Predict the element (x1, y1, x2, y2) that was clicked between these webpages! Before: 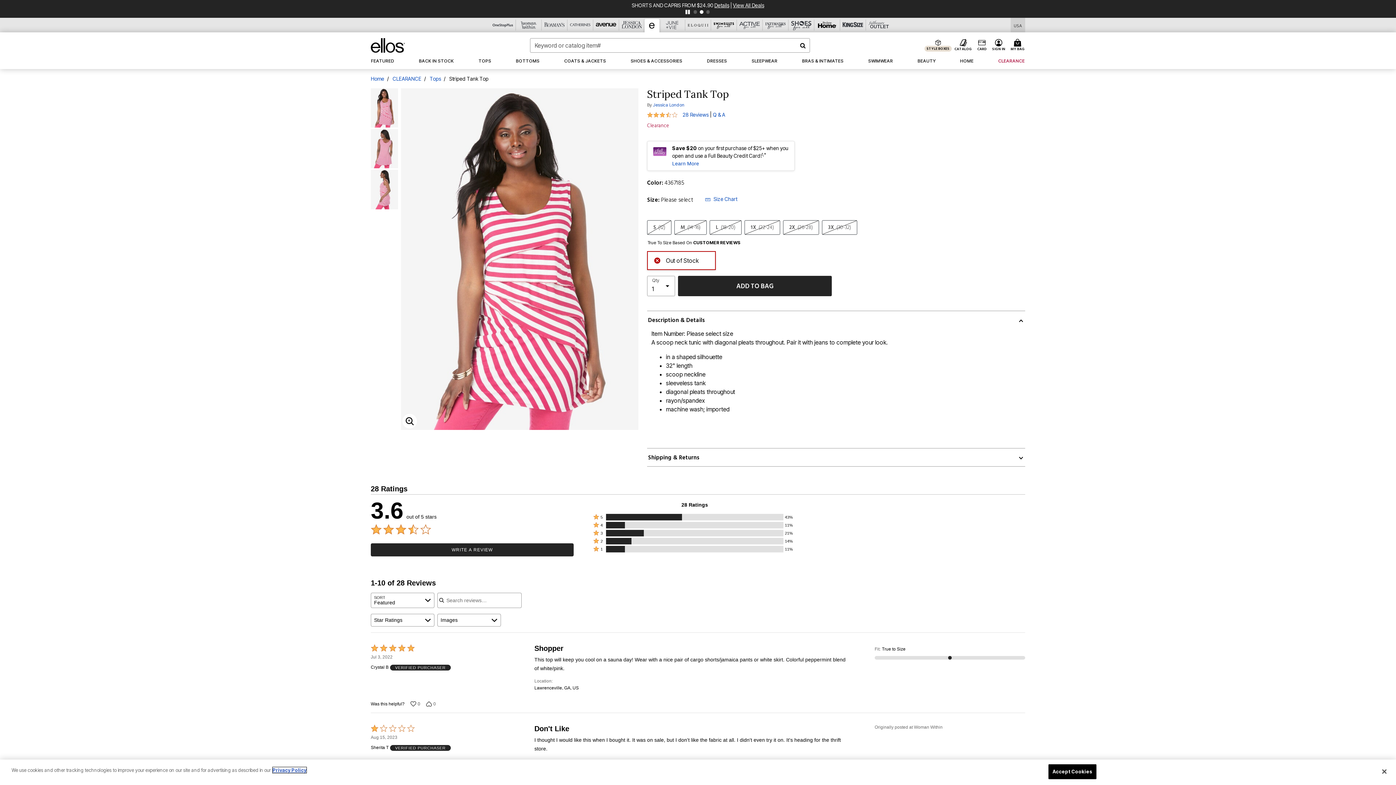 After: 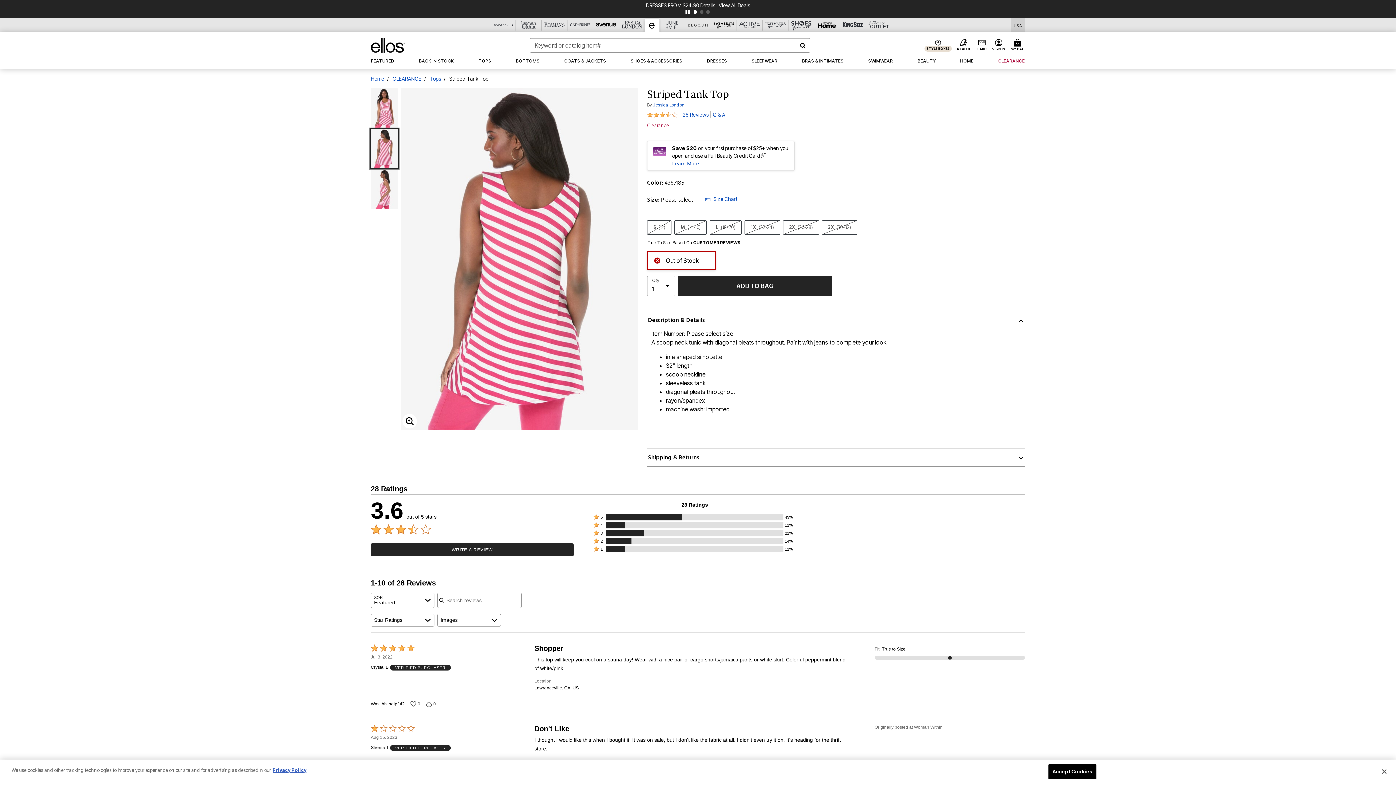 Action: bbox: (370, 129, 398, 168)